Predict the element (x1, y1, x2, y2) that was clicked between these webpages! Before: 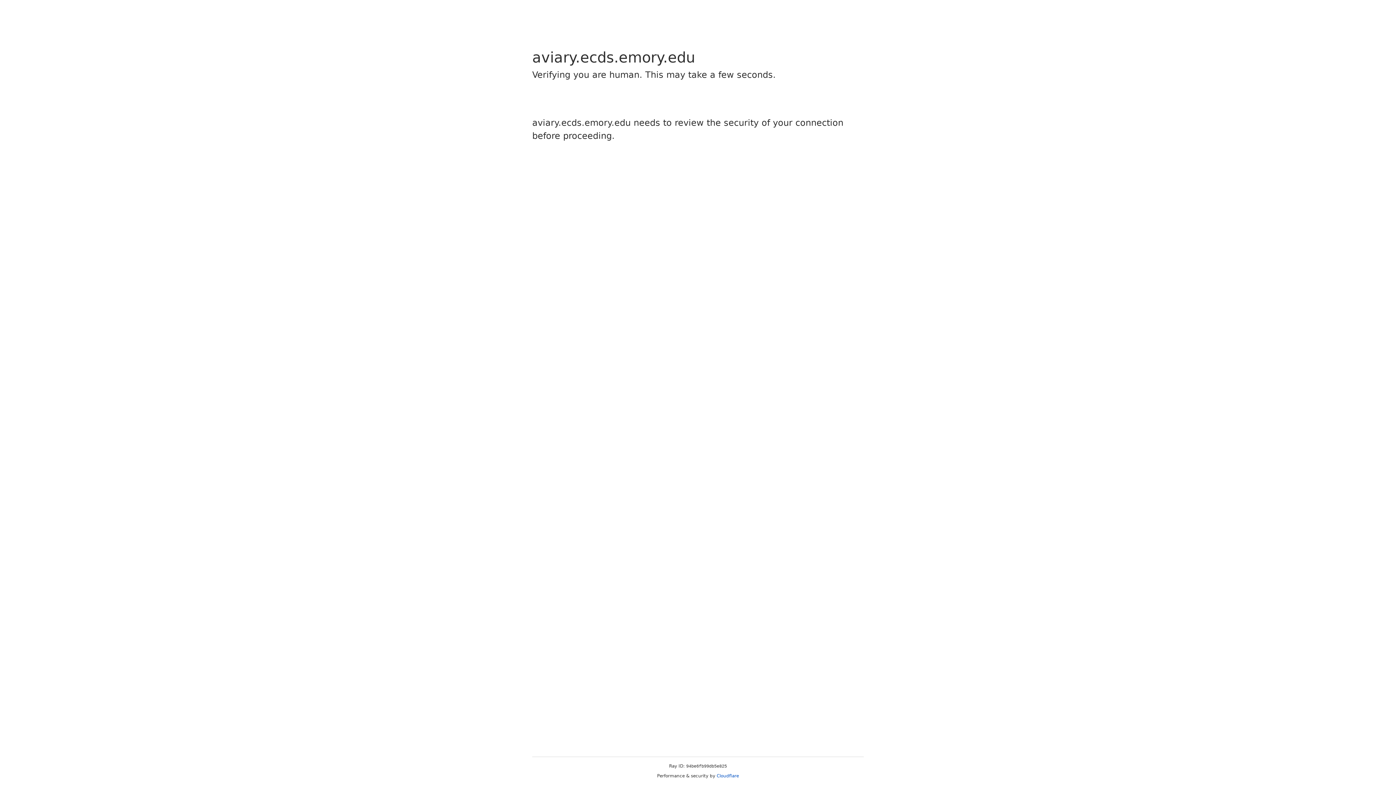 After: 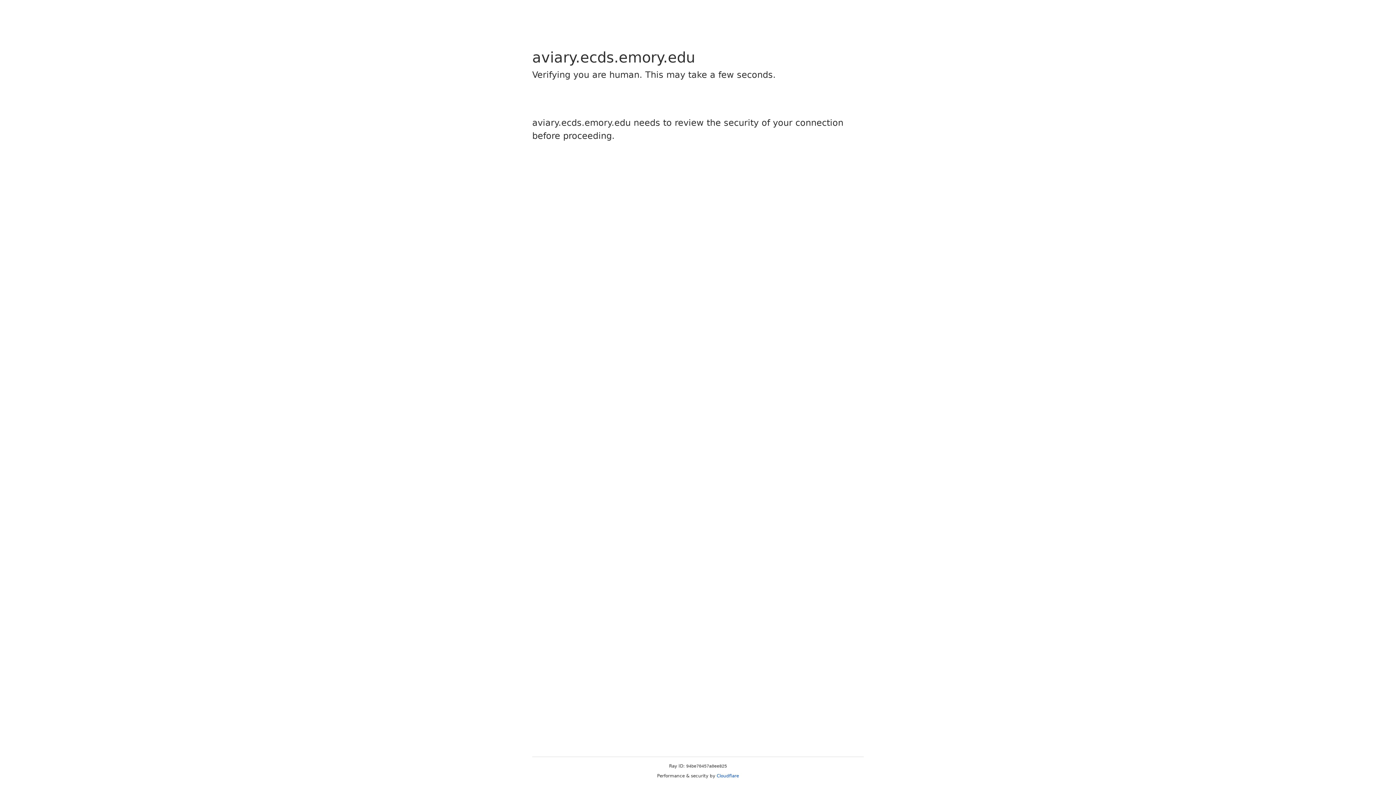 Action: bbox: (716, 773, 739, 778) label: Cloudflare